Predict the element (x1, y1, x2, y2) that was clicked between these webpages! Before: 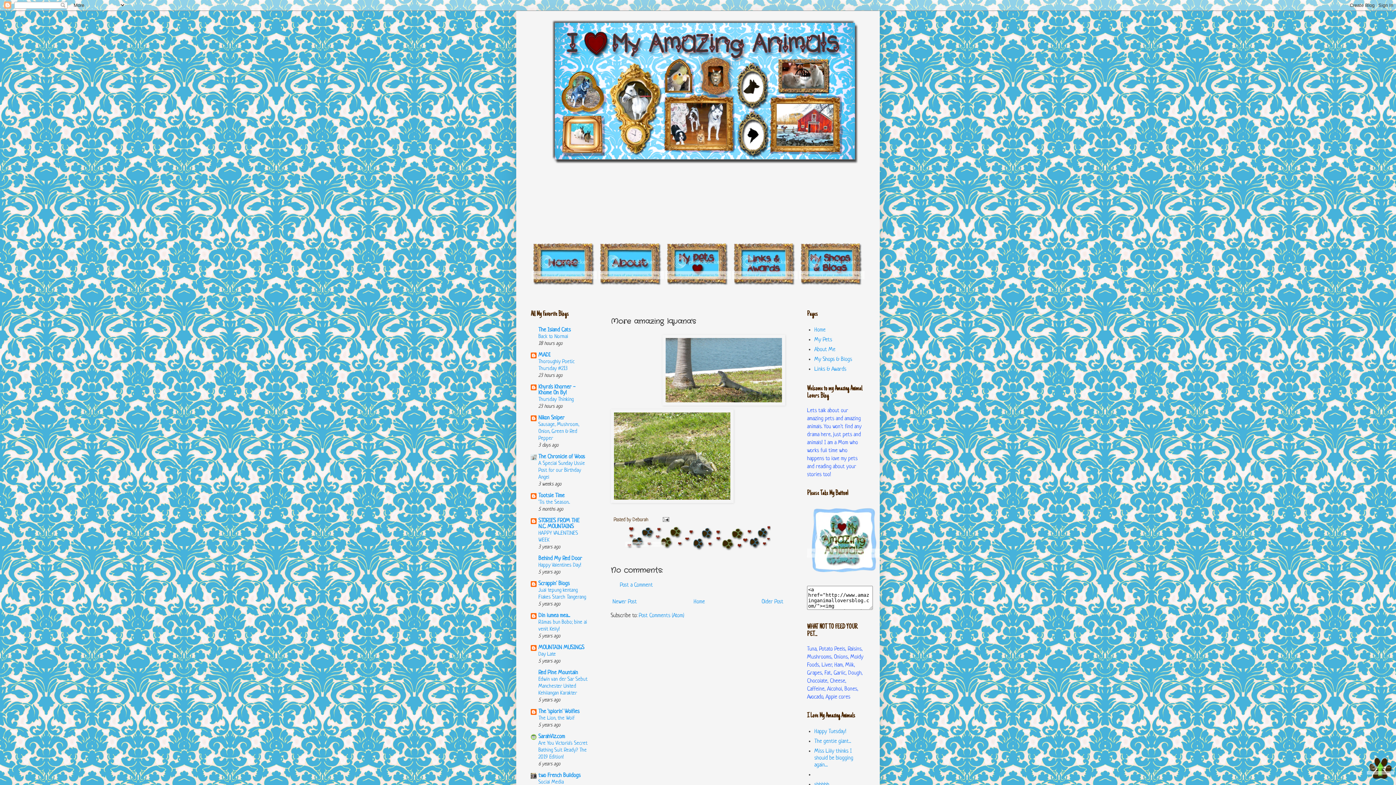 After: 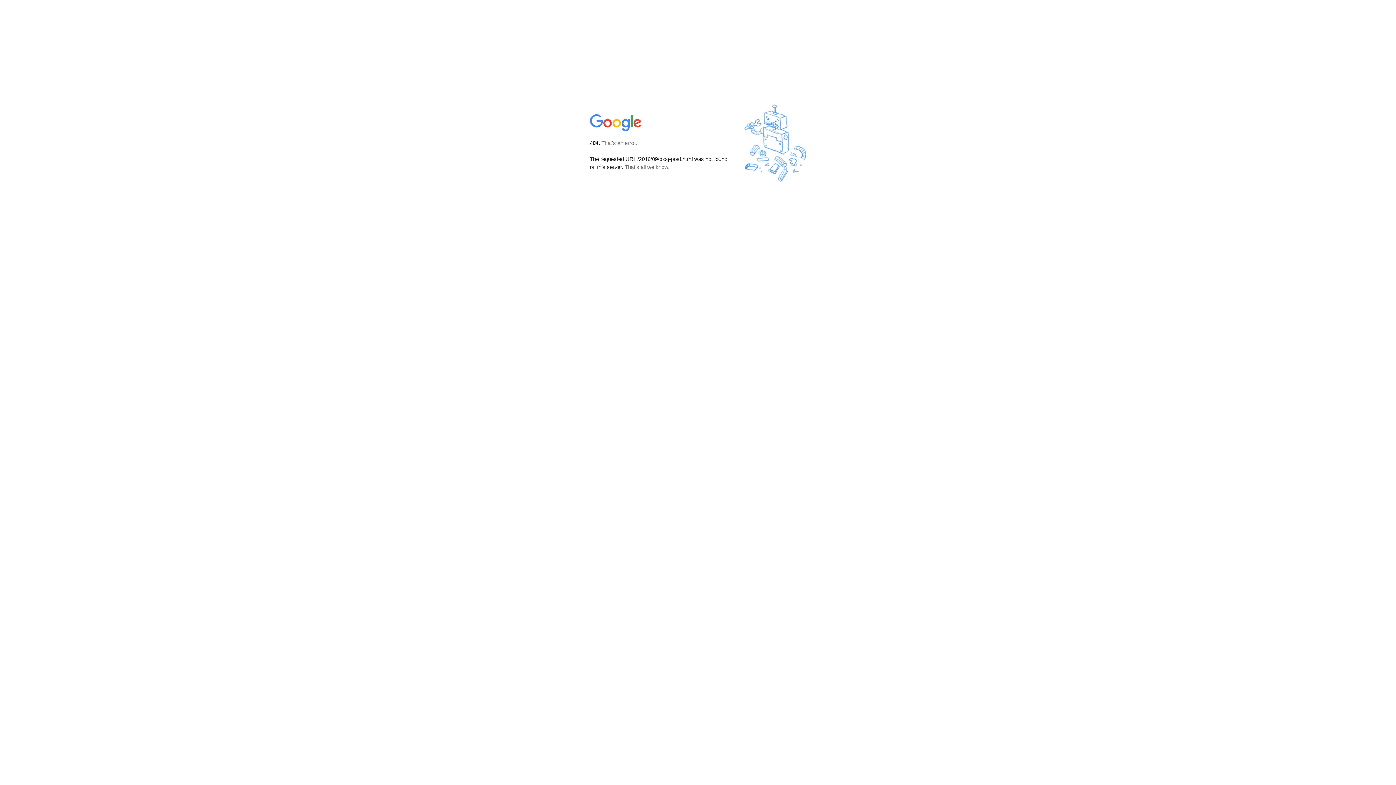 Action: bbox: (814, 729, 846, 735) label: Happy Tuesday!